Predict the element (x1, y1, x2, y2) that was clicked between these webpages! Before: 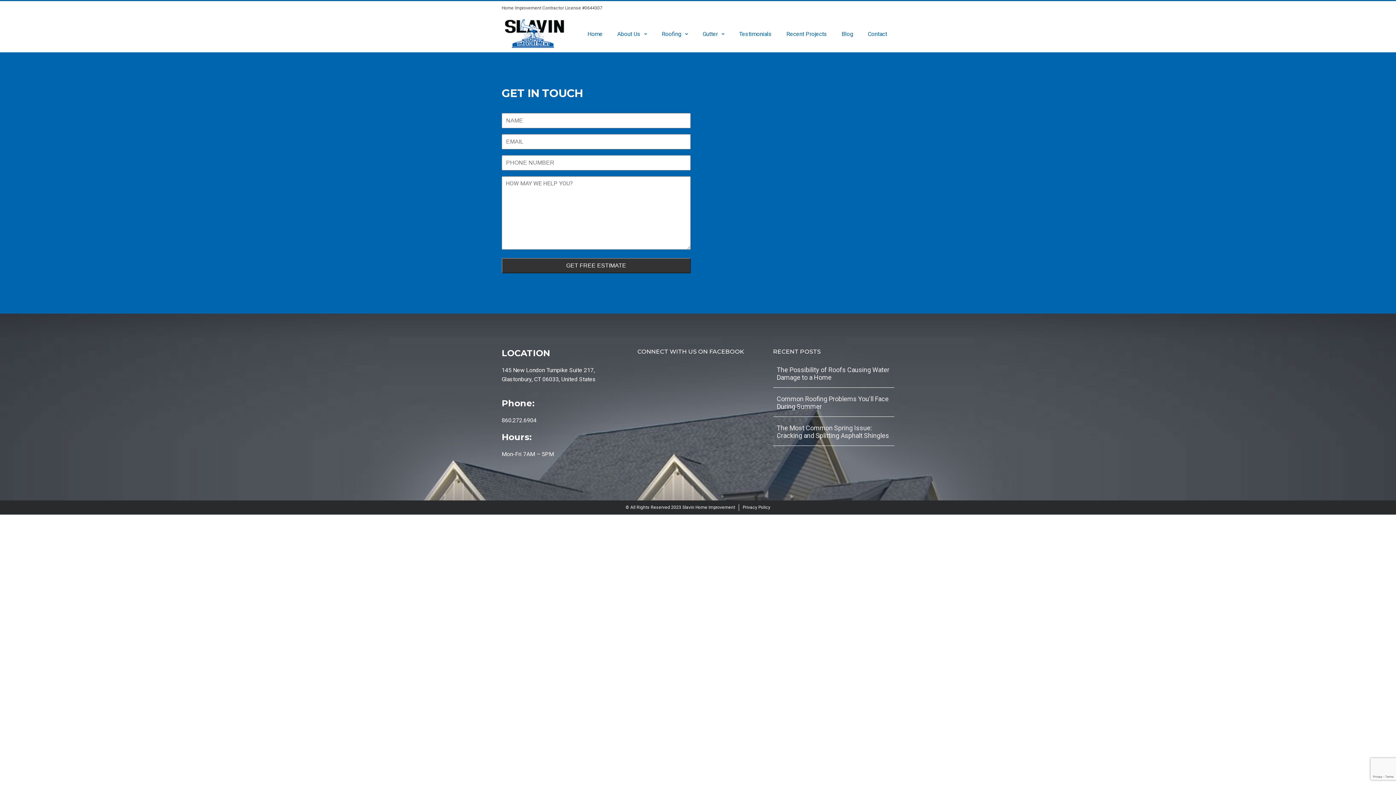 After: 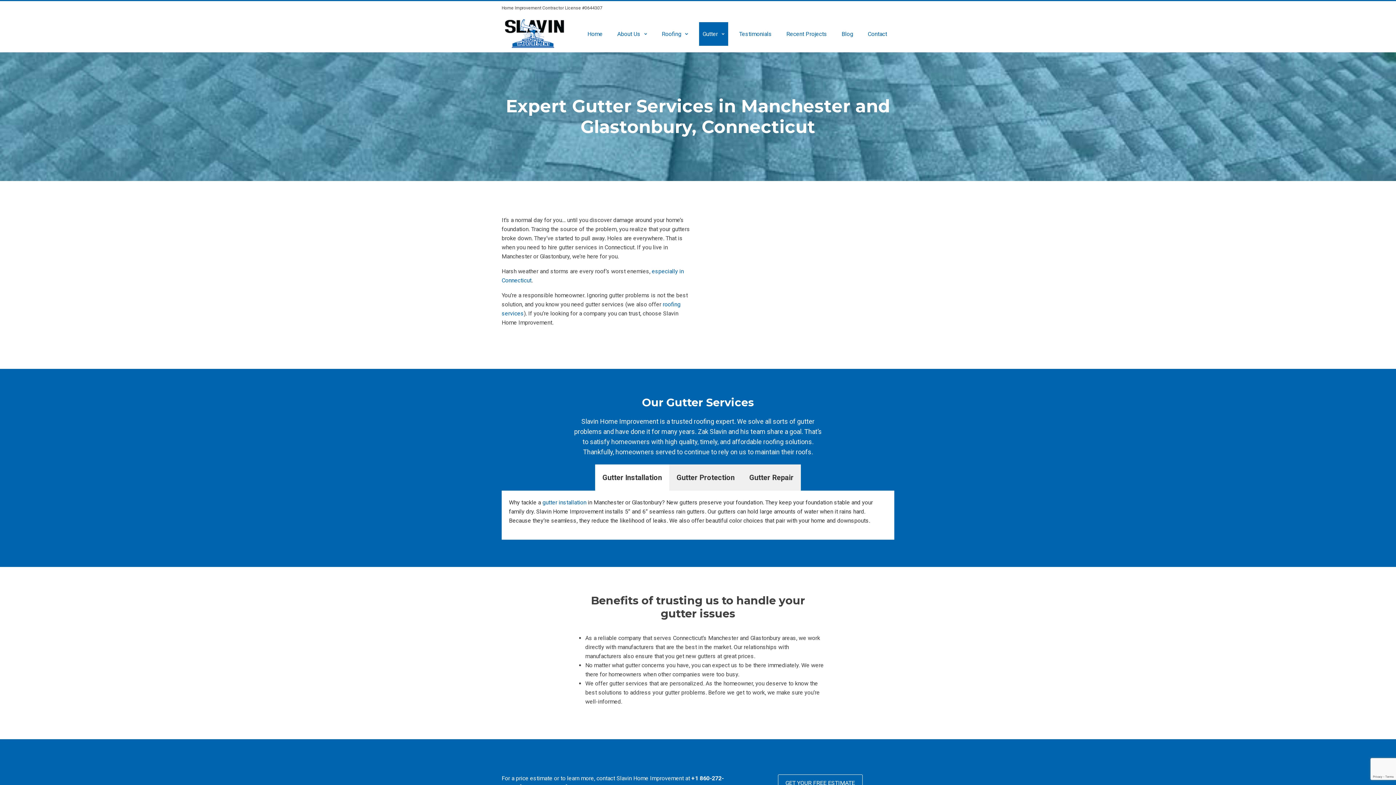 Action: bbox: (699, 22, 728, 45) label: Gutter